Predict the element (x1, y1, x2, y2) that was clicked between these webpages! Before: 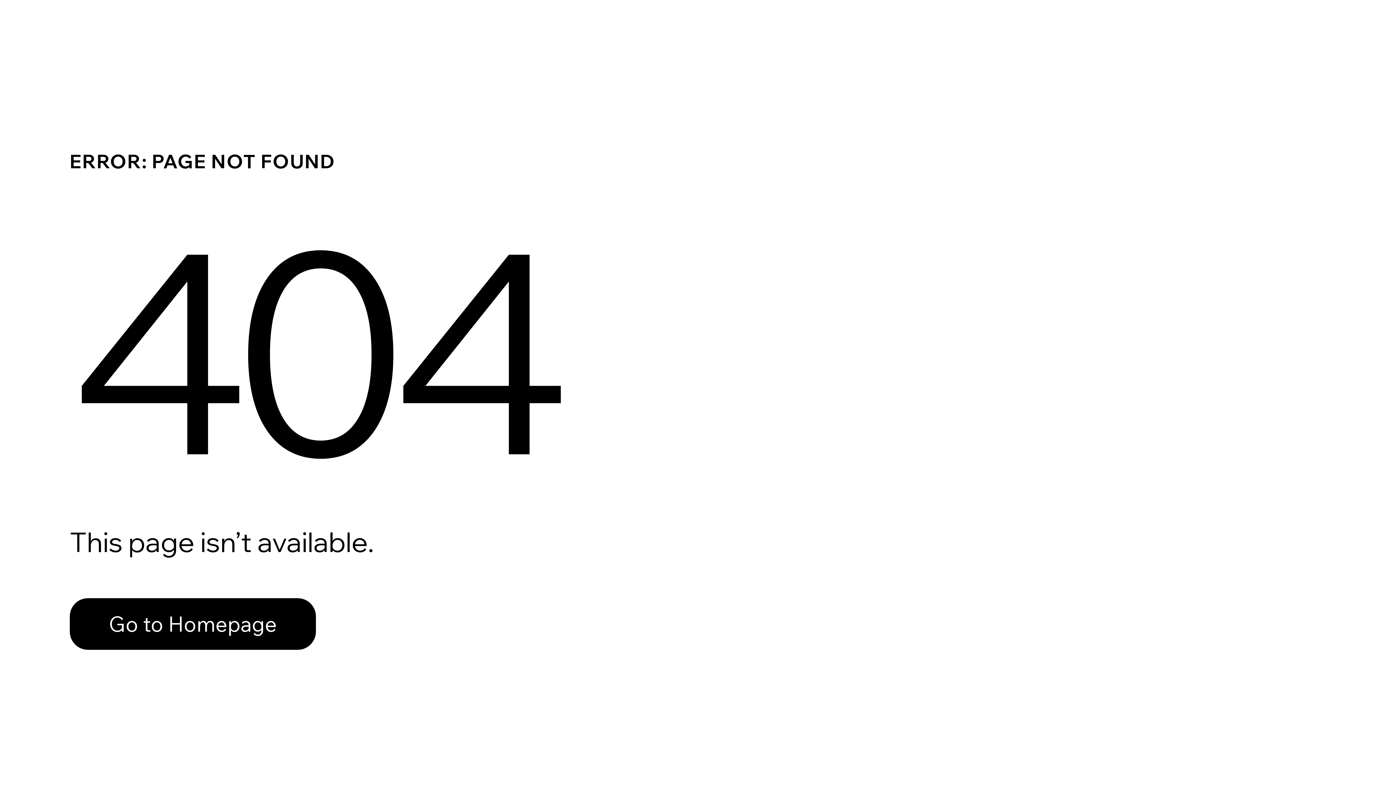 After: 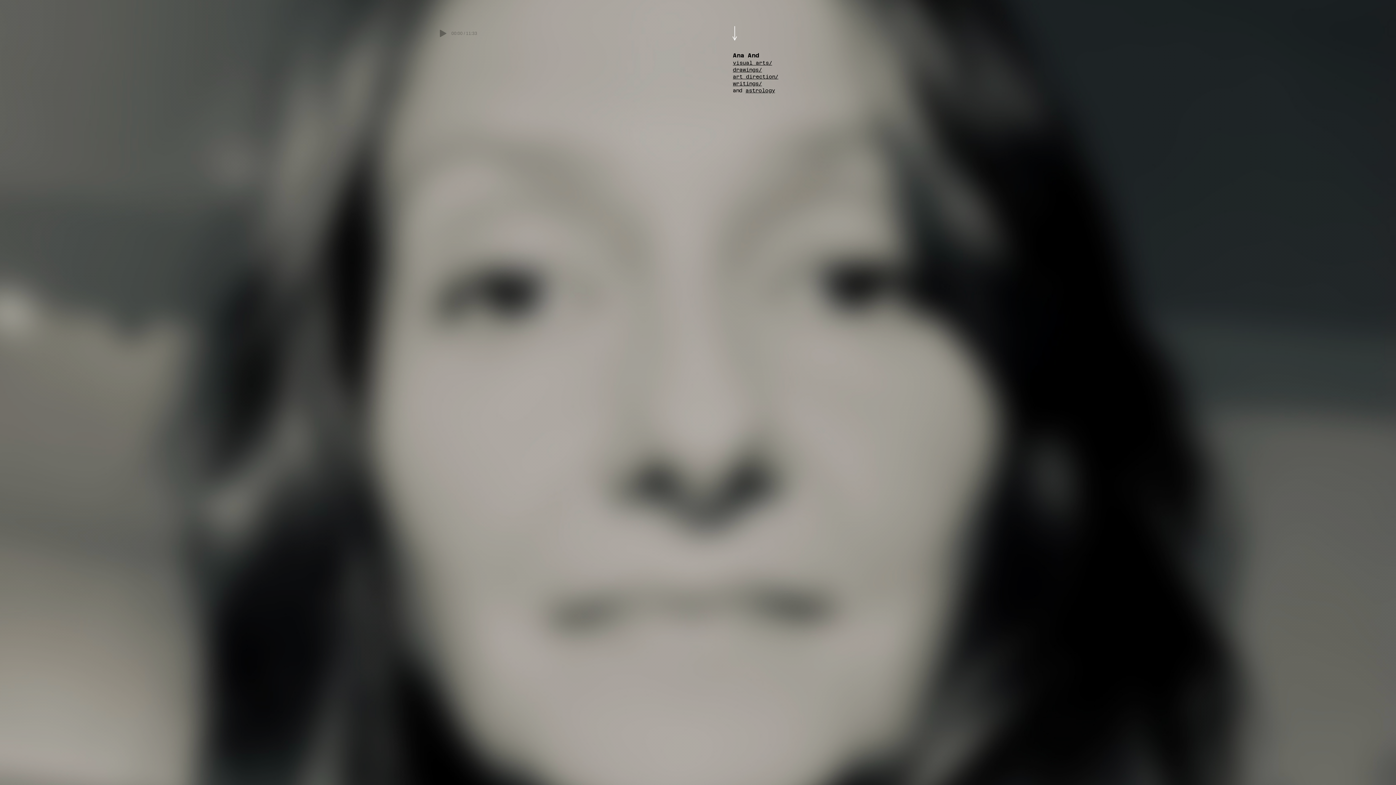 Action: label: Go to Homepage bbox: (69, 598, 316, 650)